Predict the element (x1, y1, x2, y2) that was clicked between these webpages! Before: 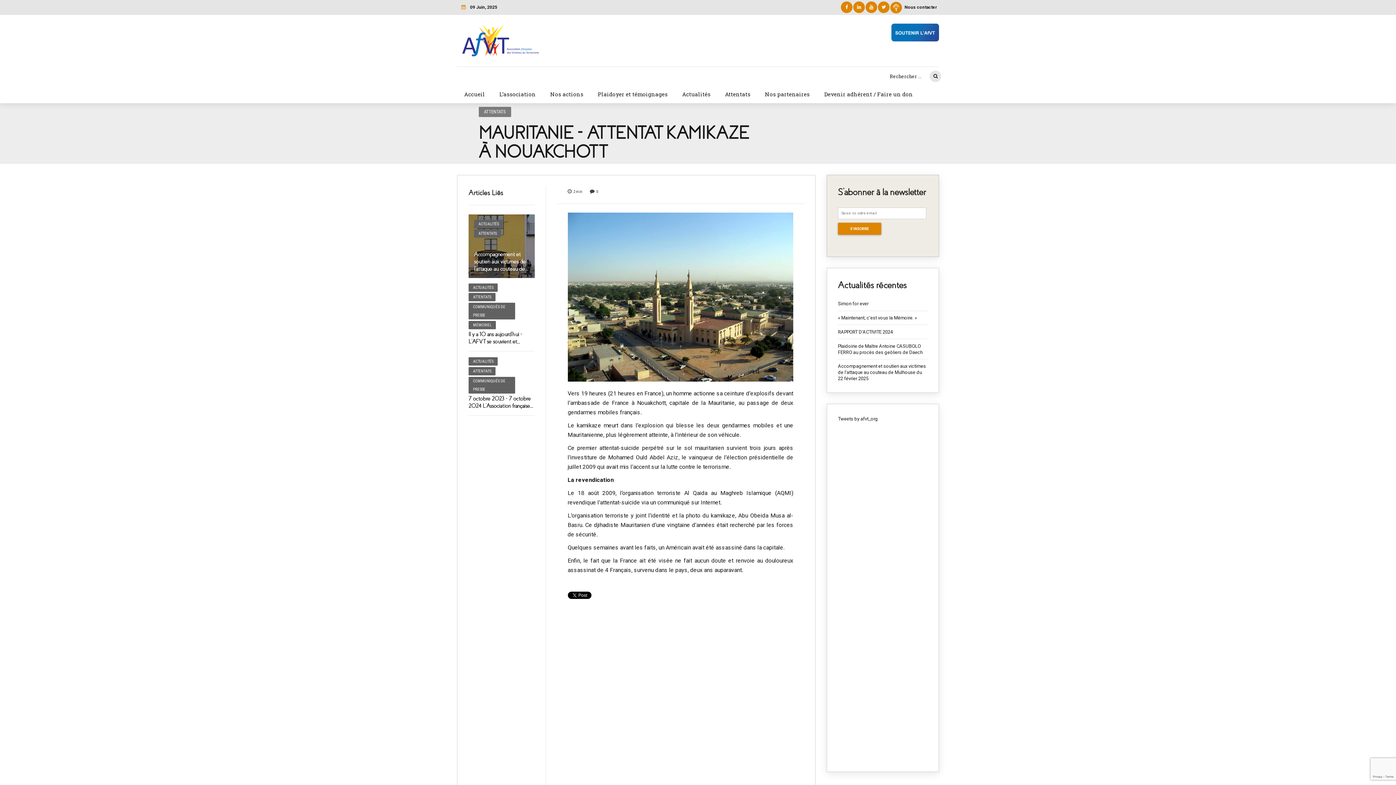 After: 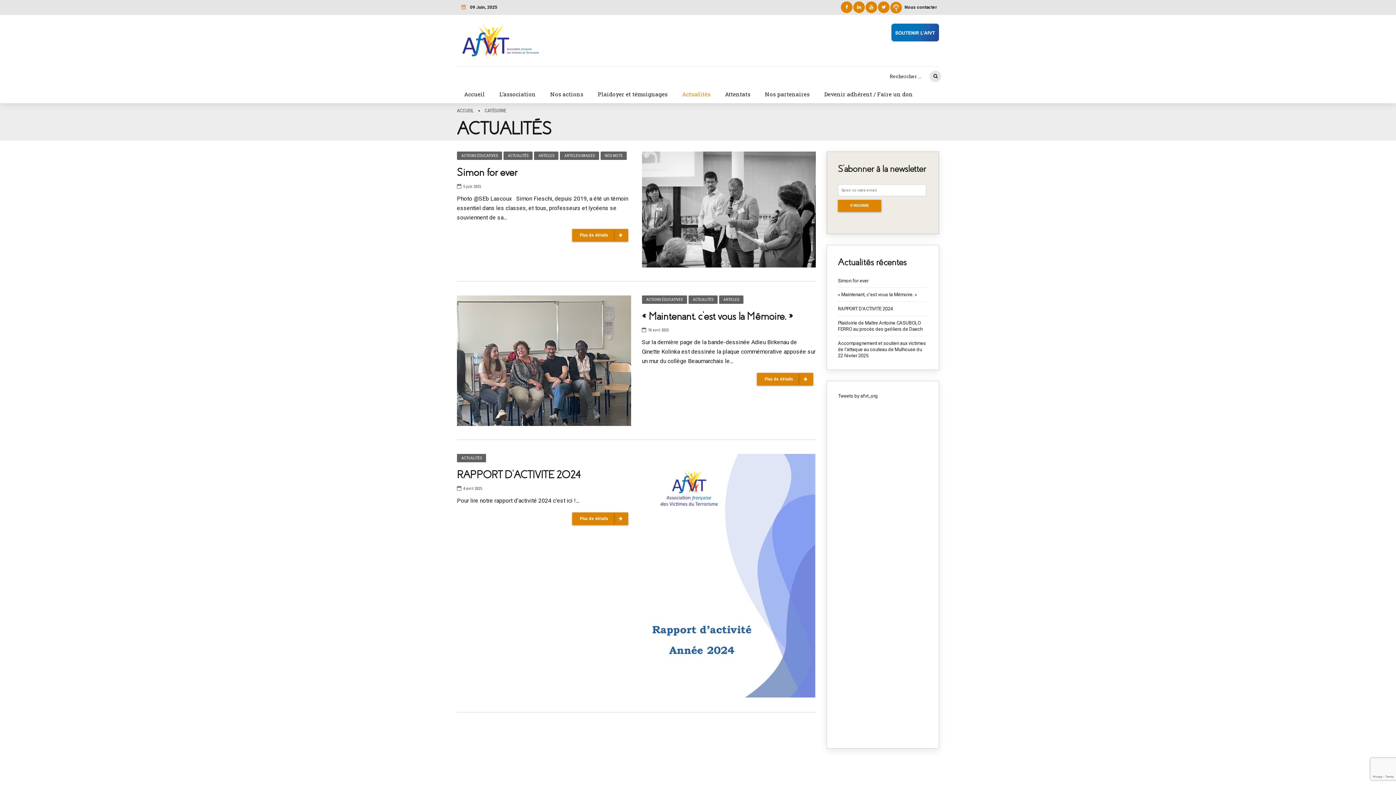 Action: bbox: (468, 357, 497, 365) label: ACTUALITÉS